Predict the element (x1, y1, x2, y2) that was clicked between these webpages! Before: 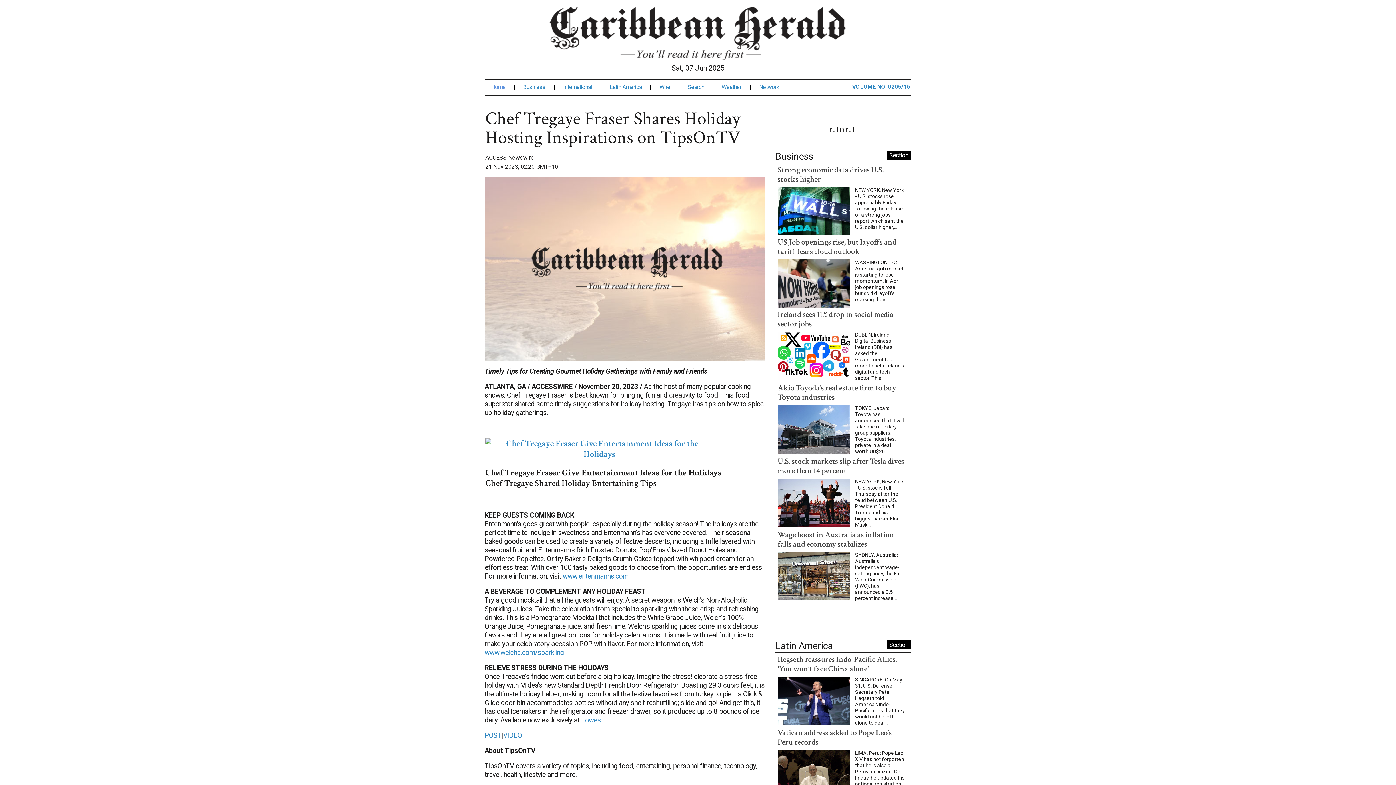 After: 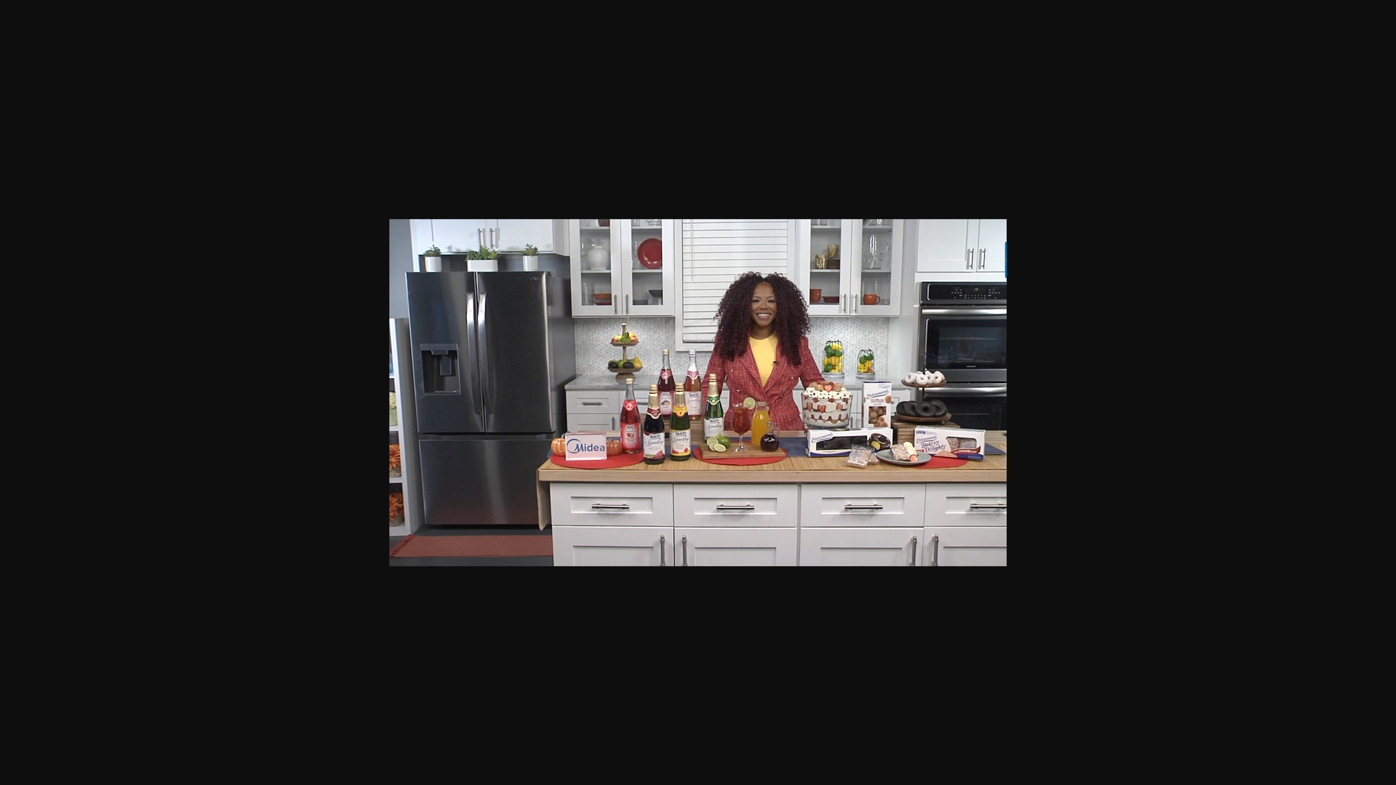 Action: bbox: (485, 417, 765, 454)